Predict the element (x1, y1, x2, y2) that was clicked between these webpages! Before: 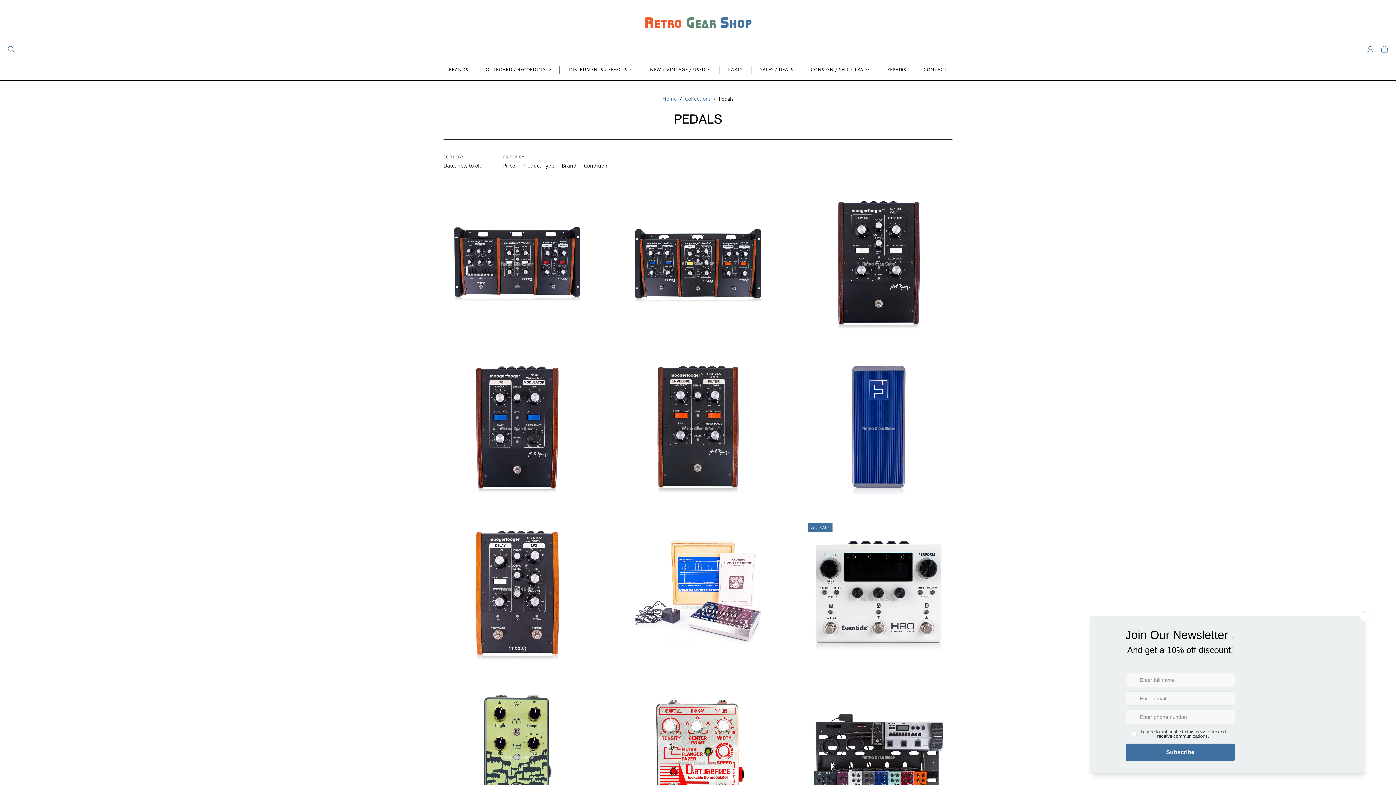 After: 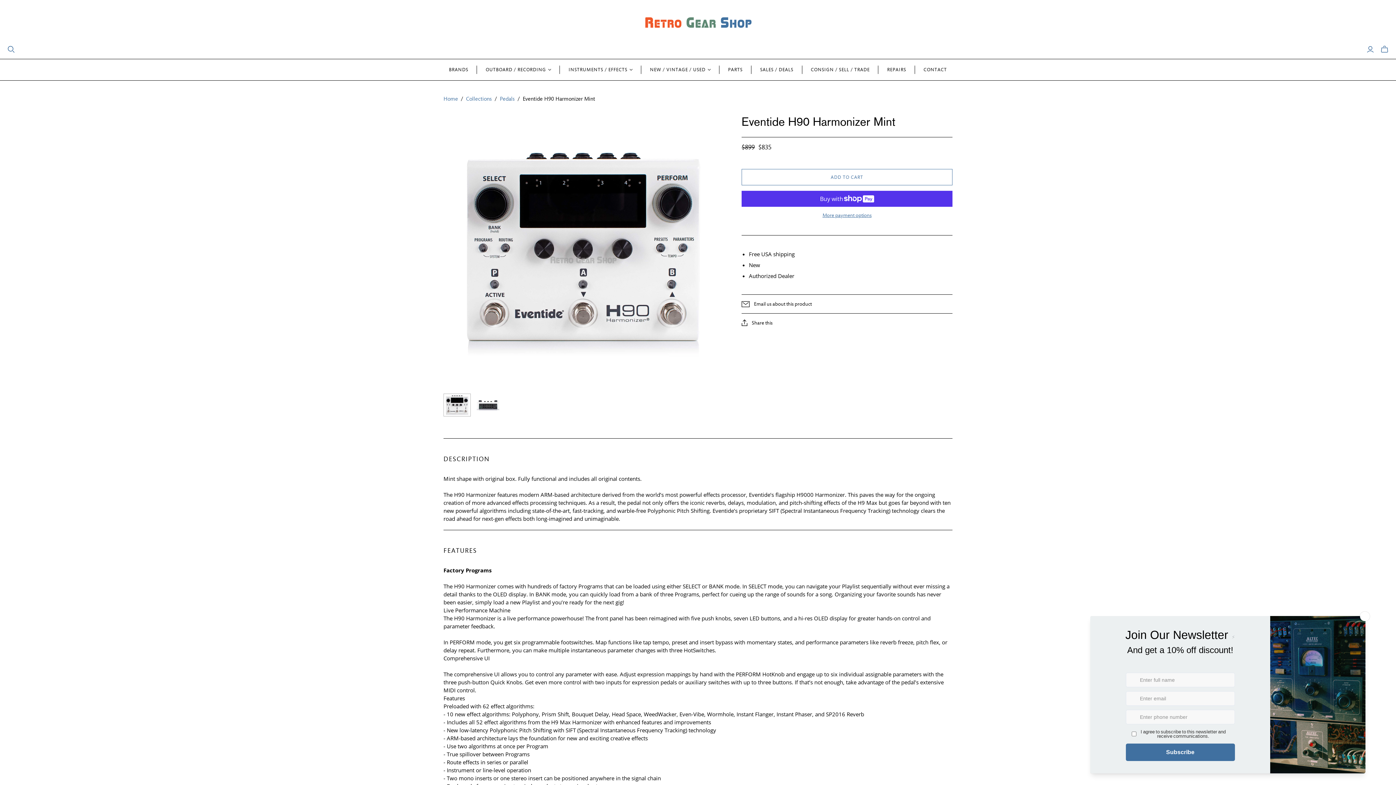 Action: bbox: (804, 519, 952, 667) label: Eventide H90 Harmonizer Mint